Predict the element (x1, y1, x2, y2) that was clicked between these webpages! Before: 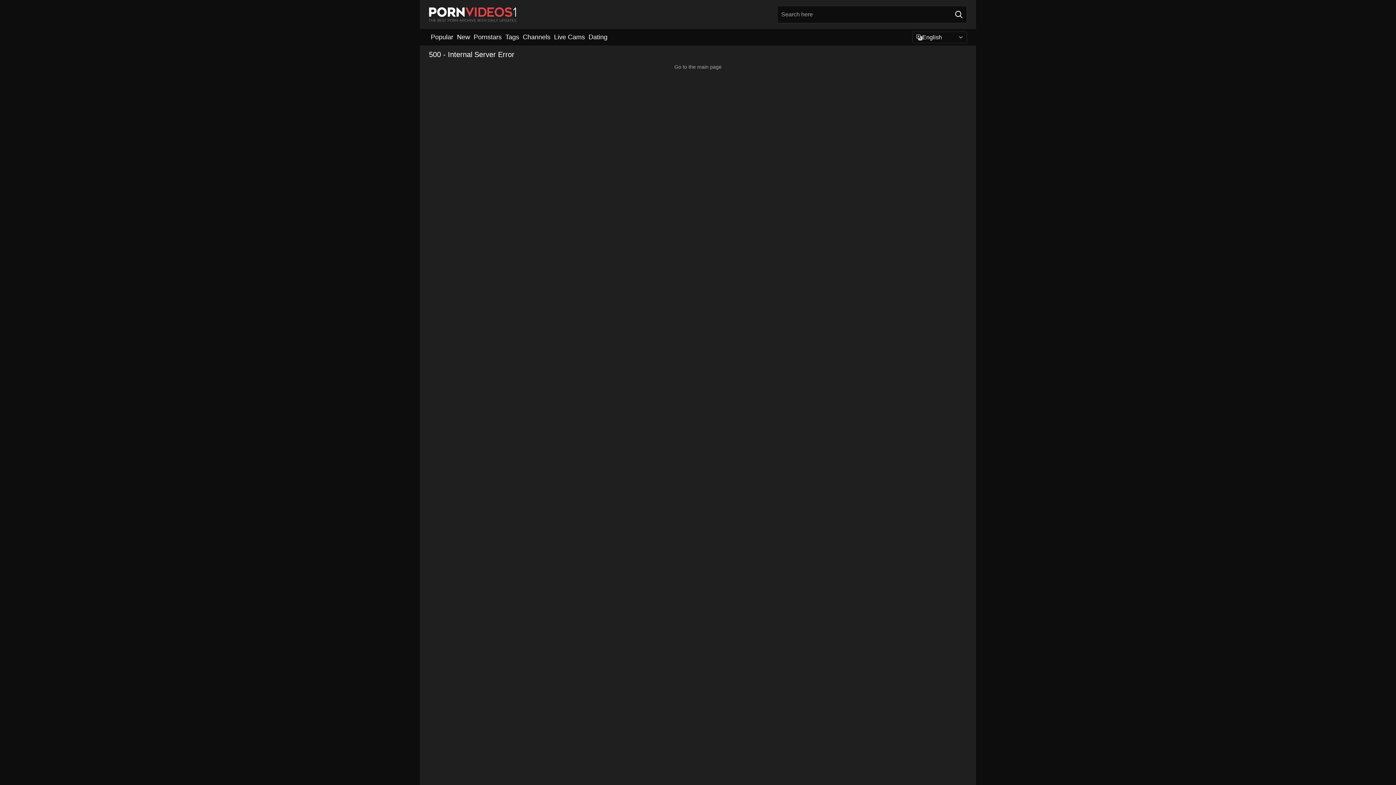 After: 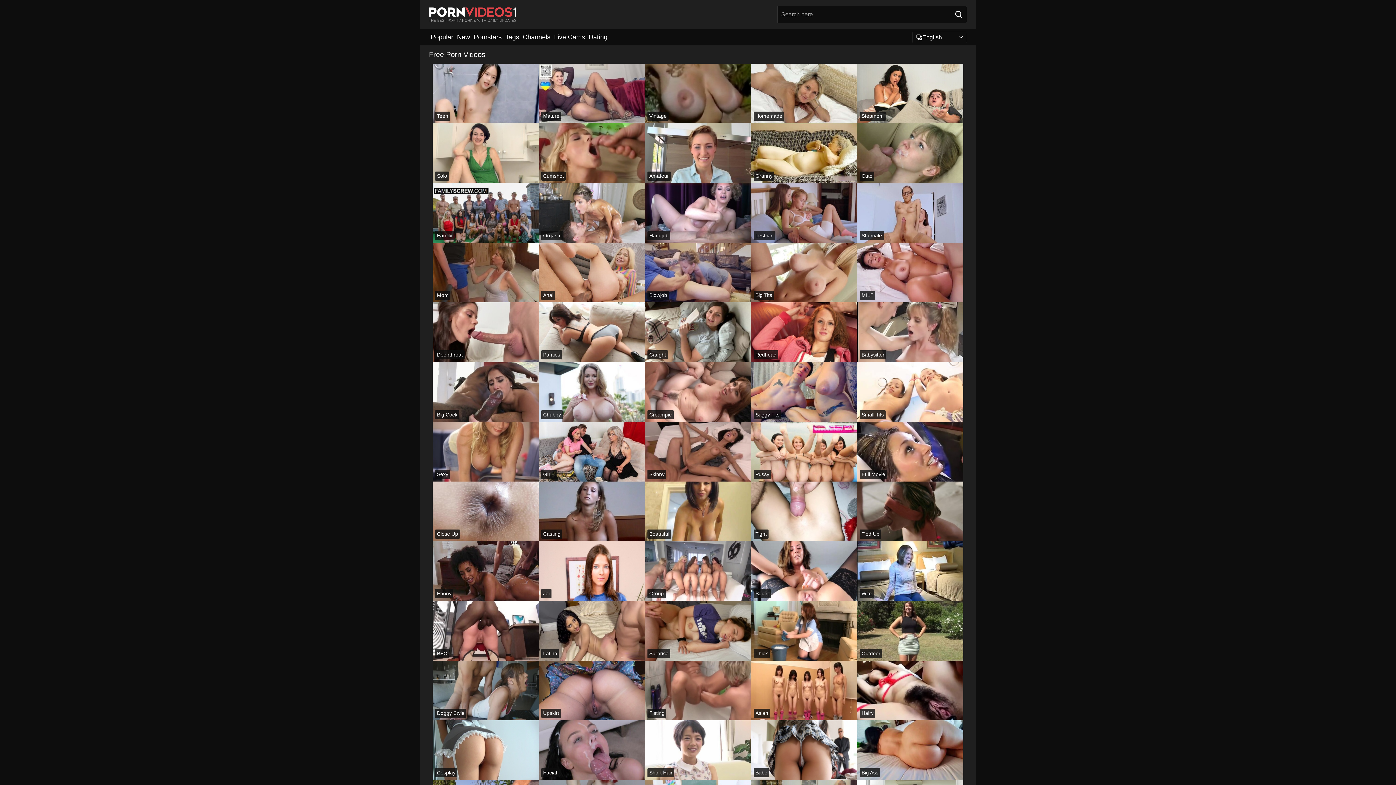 Action: label: Go to the main page bbox: (429, 63, 967, 70)